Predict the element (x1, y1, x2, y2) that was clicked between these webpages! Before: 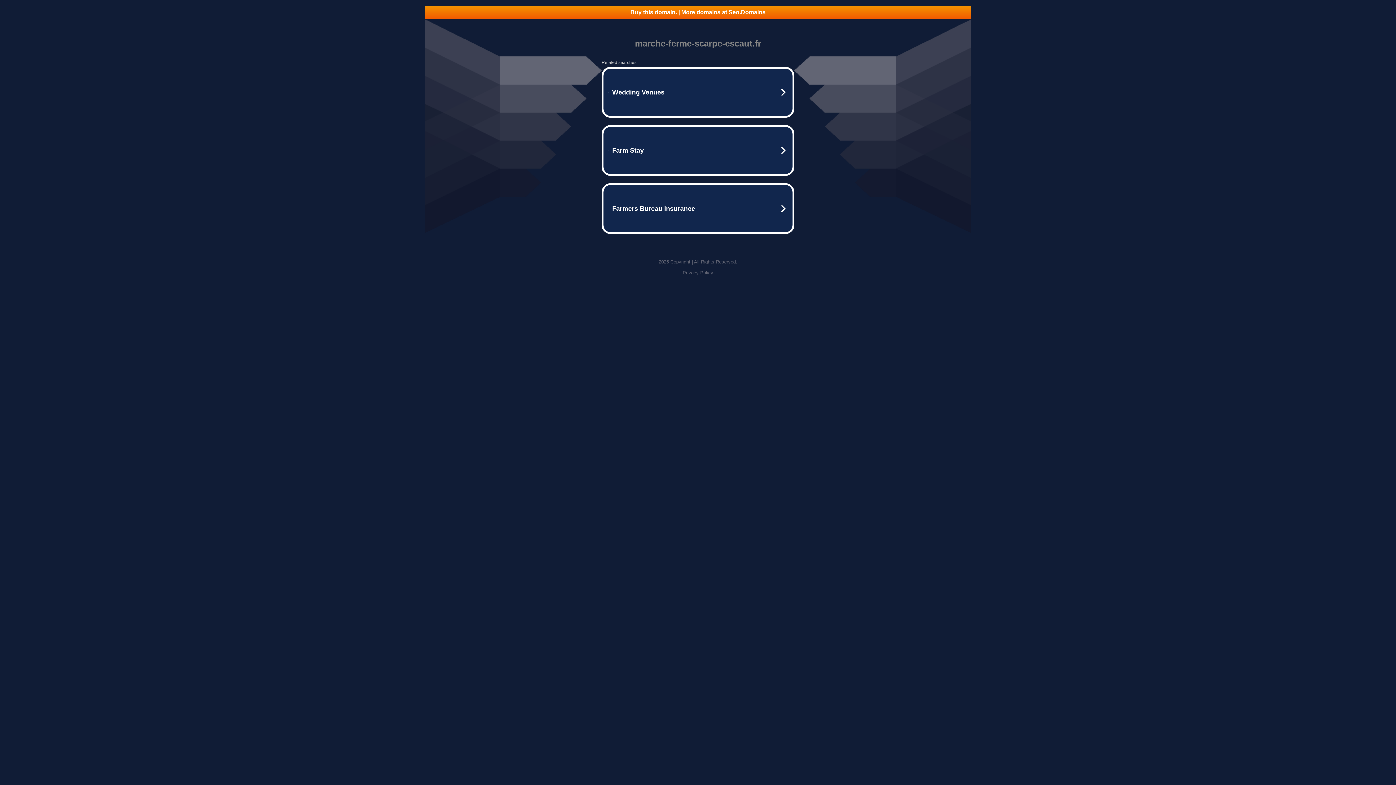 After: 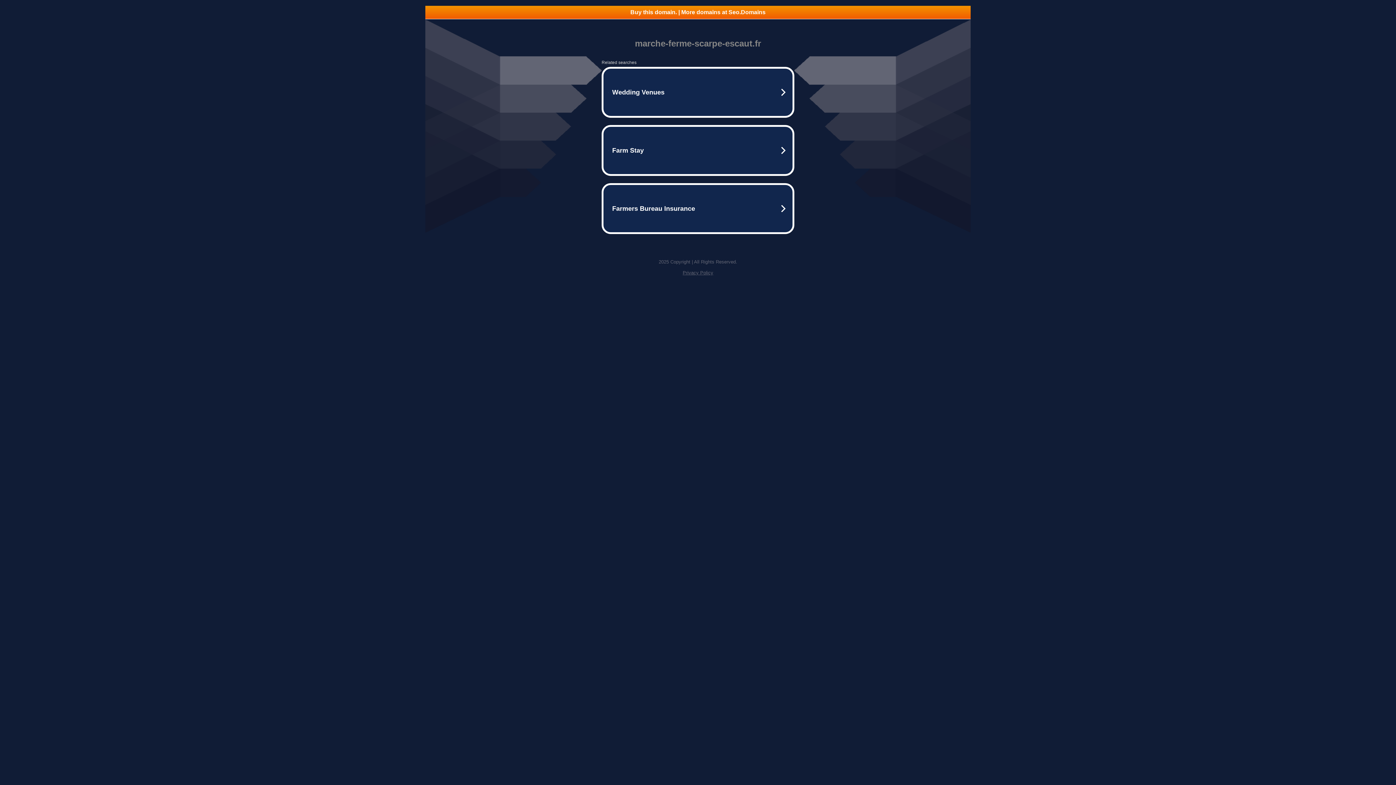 Action: label: Privacy Policy bbox: (682, 270, 713, 275)